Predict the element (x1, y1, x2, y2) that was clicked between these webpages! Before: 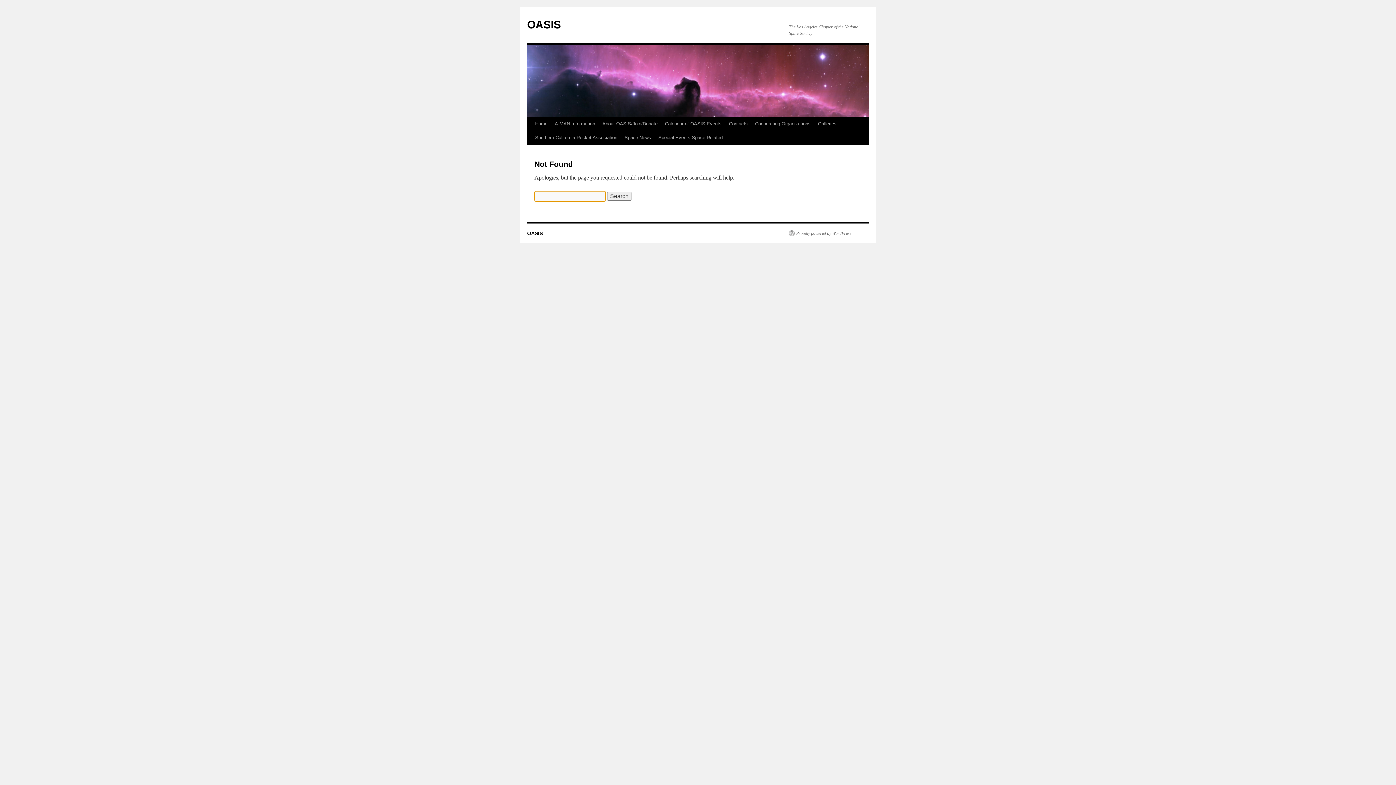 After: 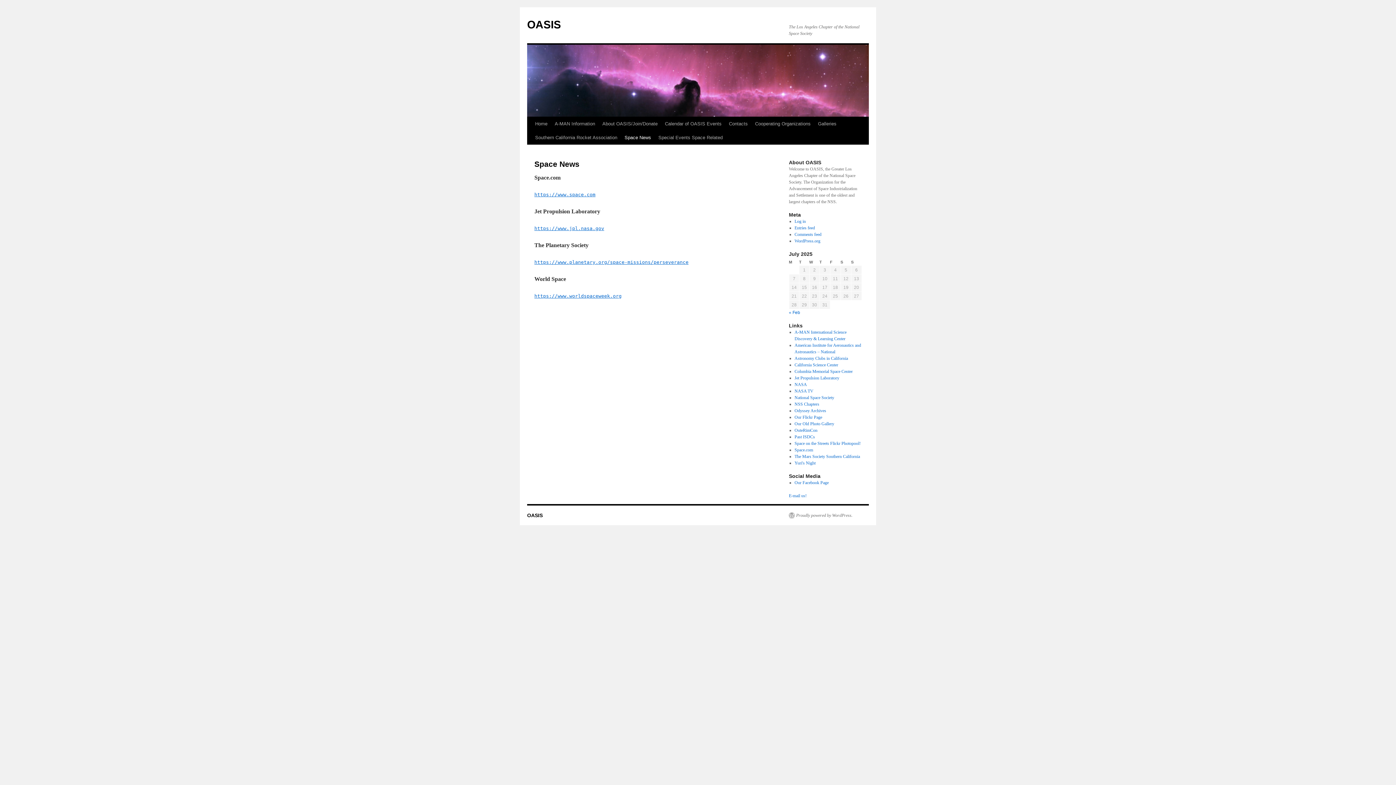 Action: label: Space News bbox: (621, 130, 654, 144)